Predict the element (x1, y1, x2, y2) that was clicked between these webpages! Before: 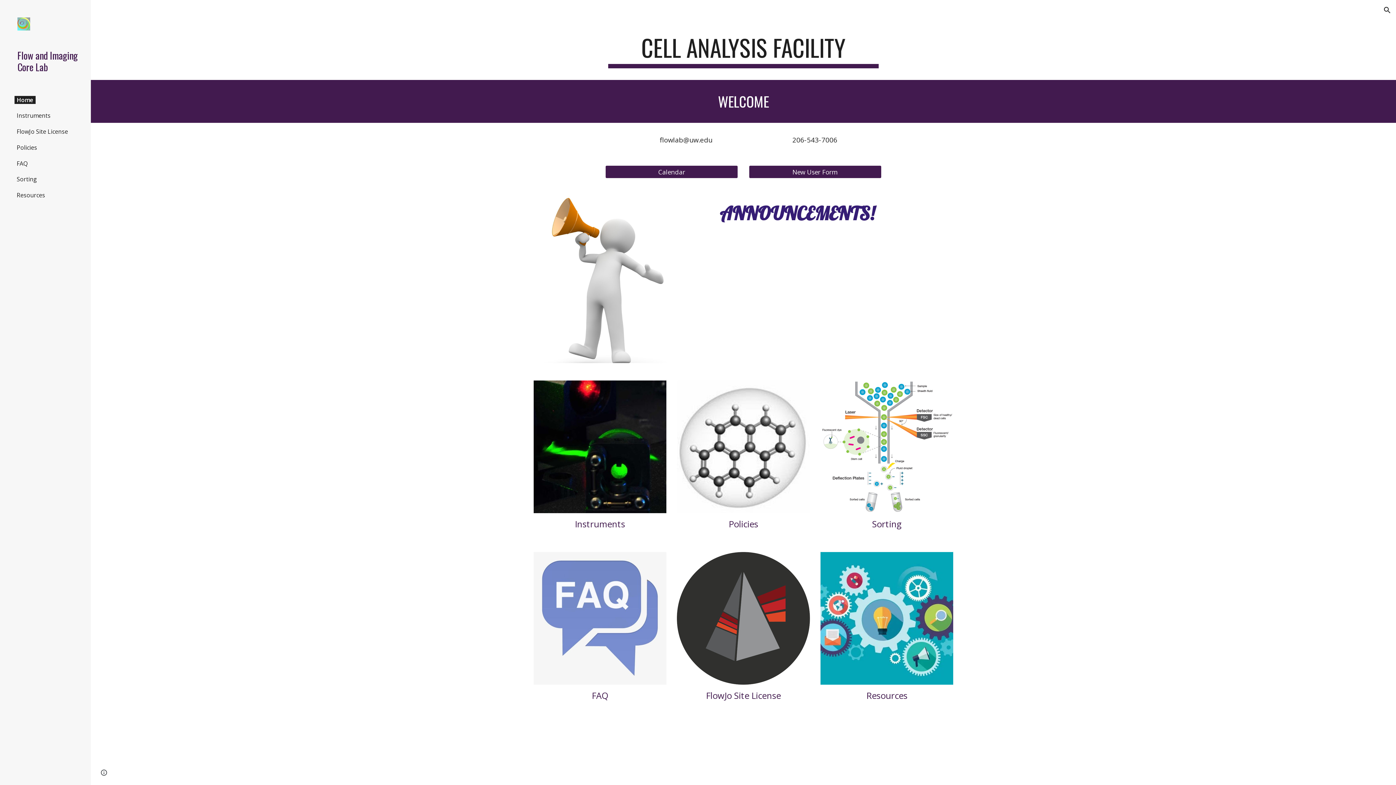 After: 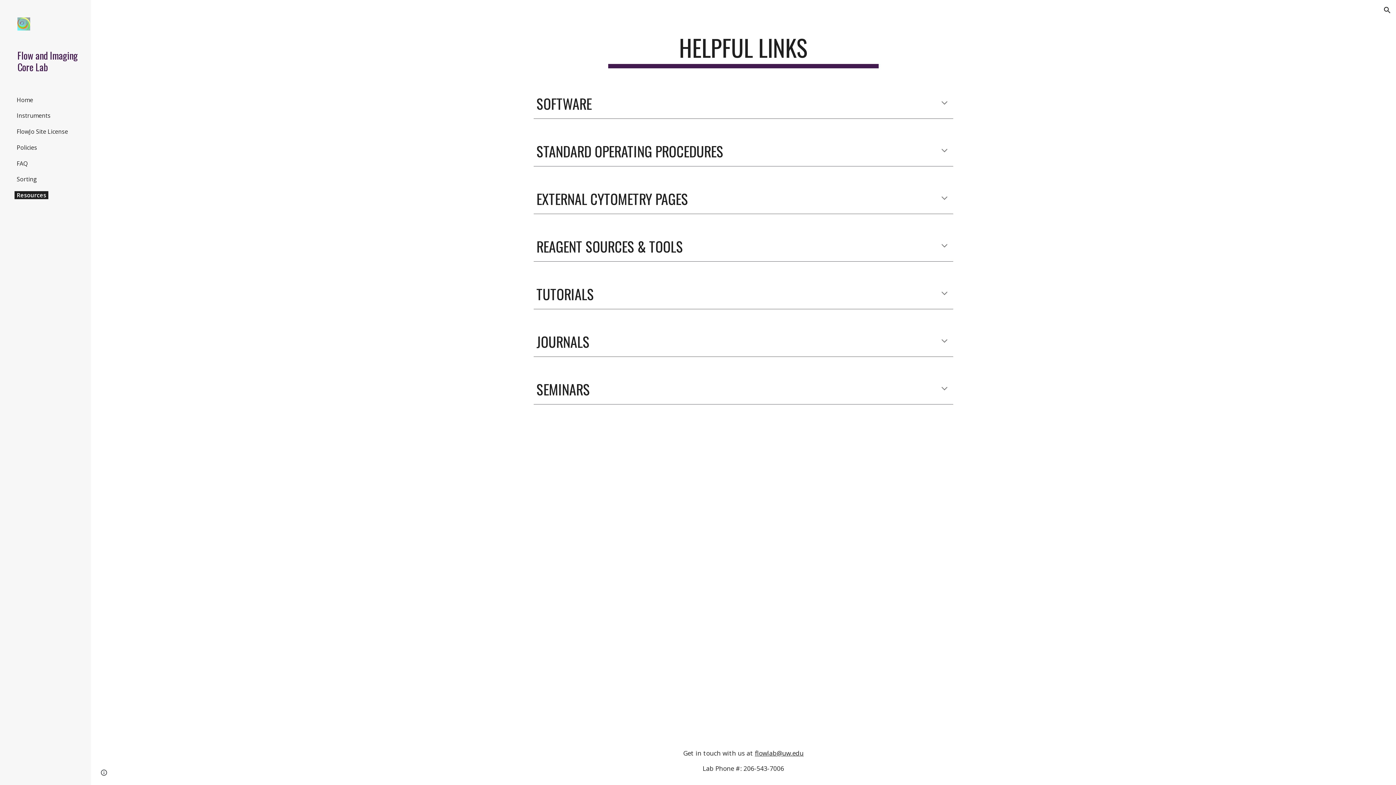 Action: bbox: (820, 552, 953, 685)